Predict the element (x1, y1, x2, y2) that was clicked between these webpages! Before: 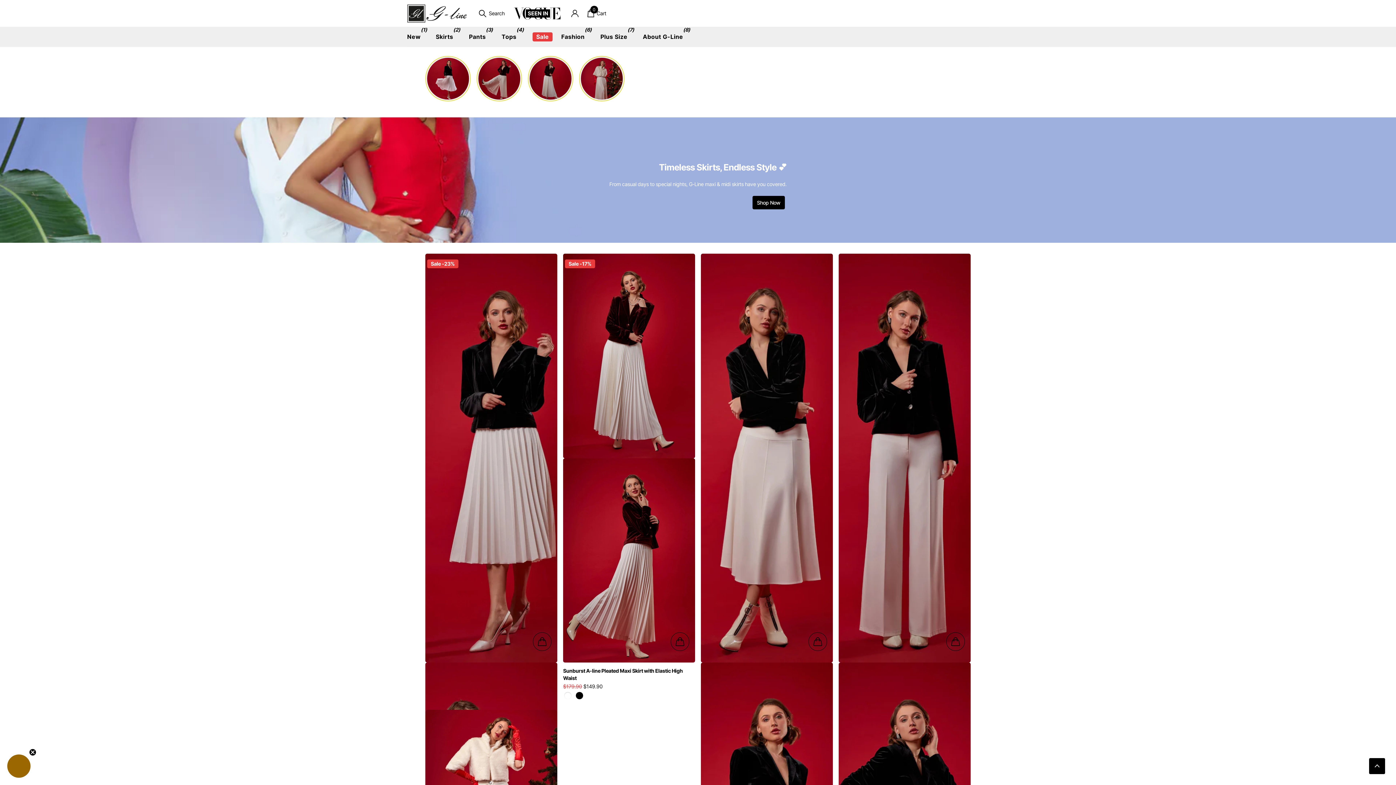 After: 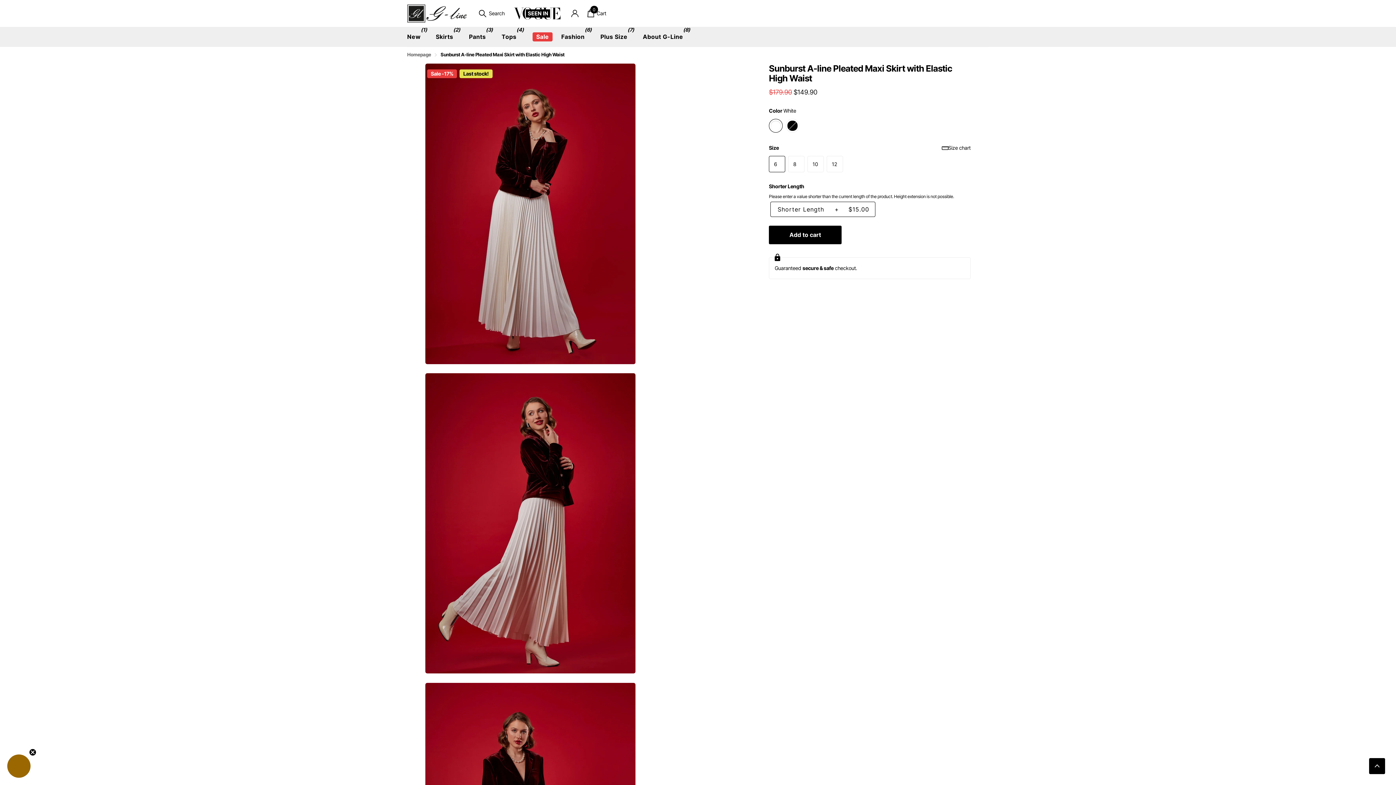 Action: label: Sunburst A-line Pleated Maxi Skirt with Elastic High Waist bbox: (563, 667, 695, 682)